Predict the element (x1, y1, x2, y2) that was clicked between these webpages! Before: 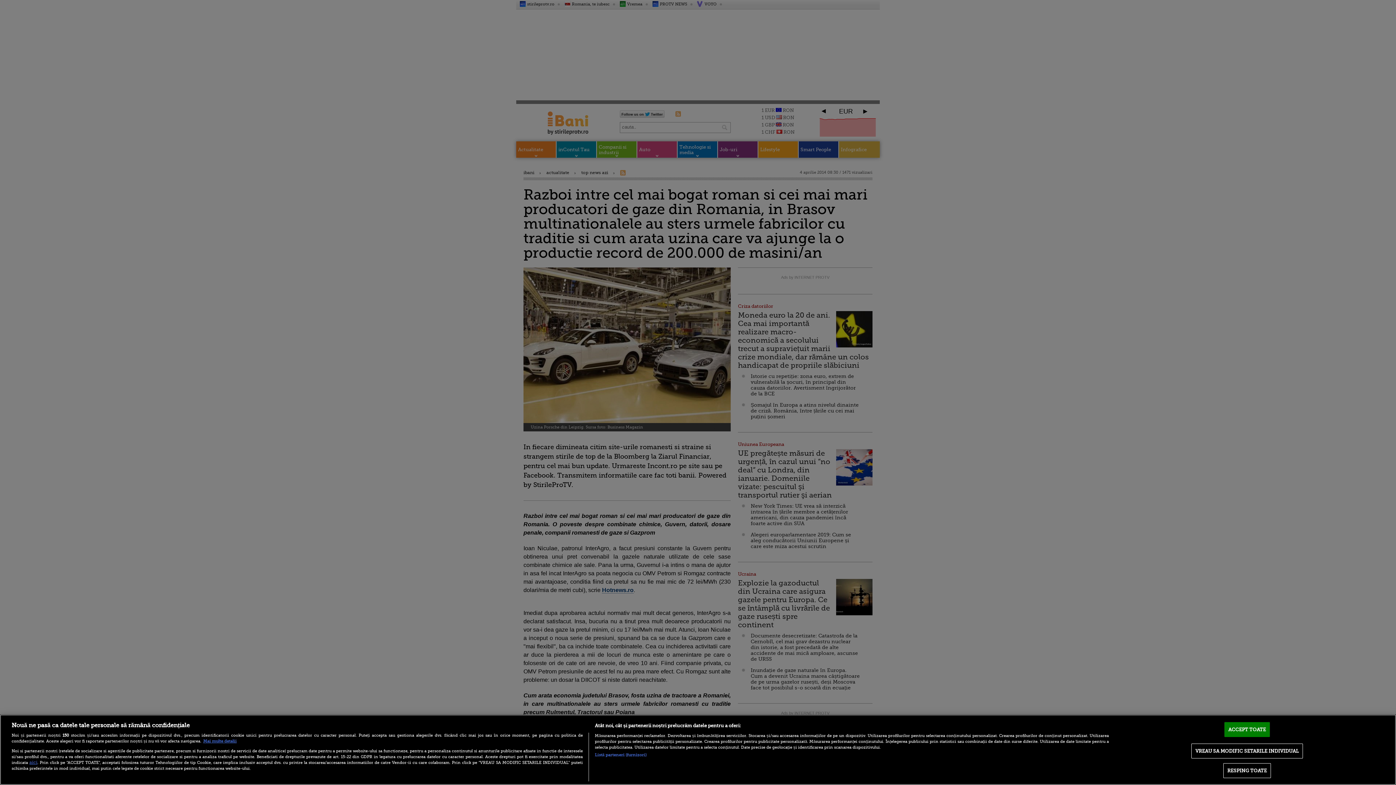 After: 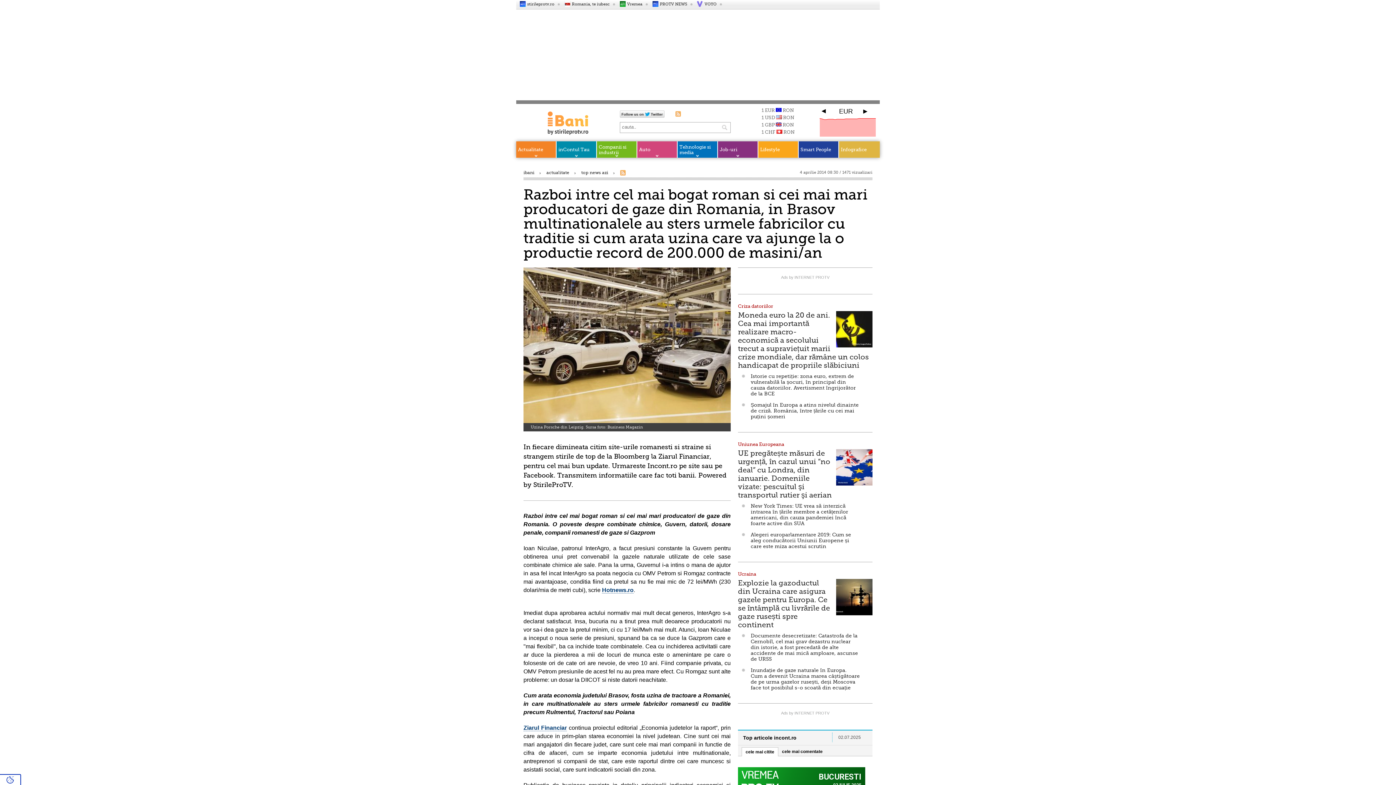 Action: label: RESPING TOATE bbox: (1223, 763, 1271, 778)